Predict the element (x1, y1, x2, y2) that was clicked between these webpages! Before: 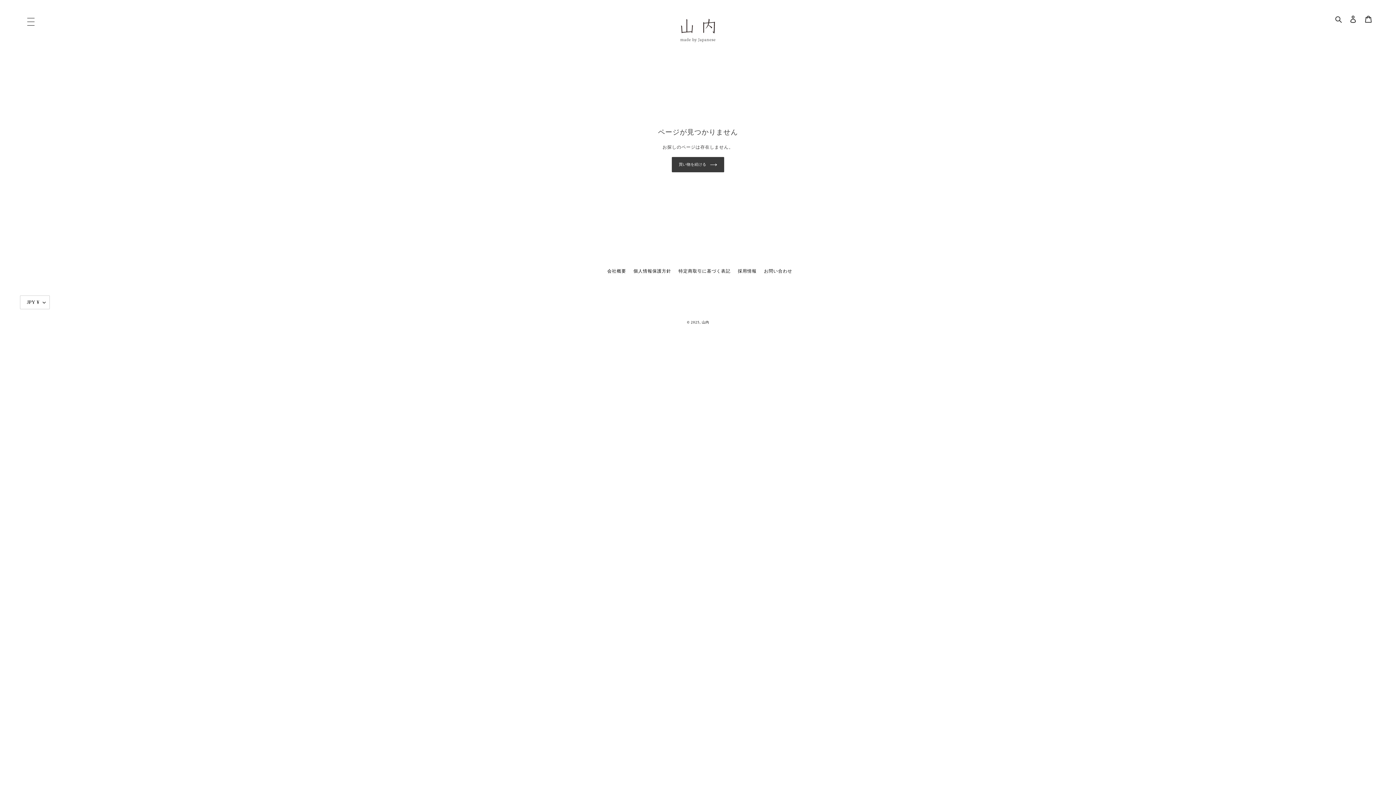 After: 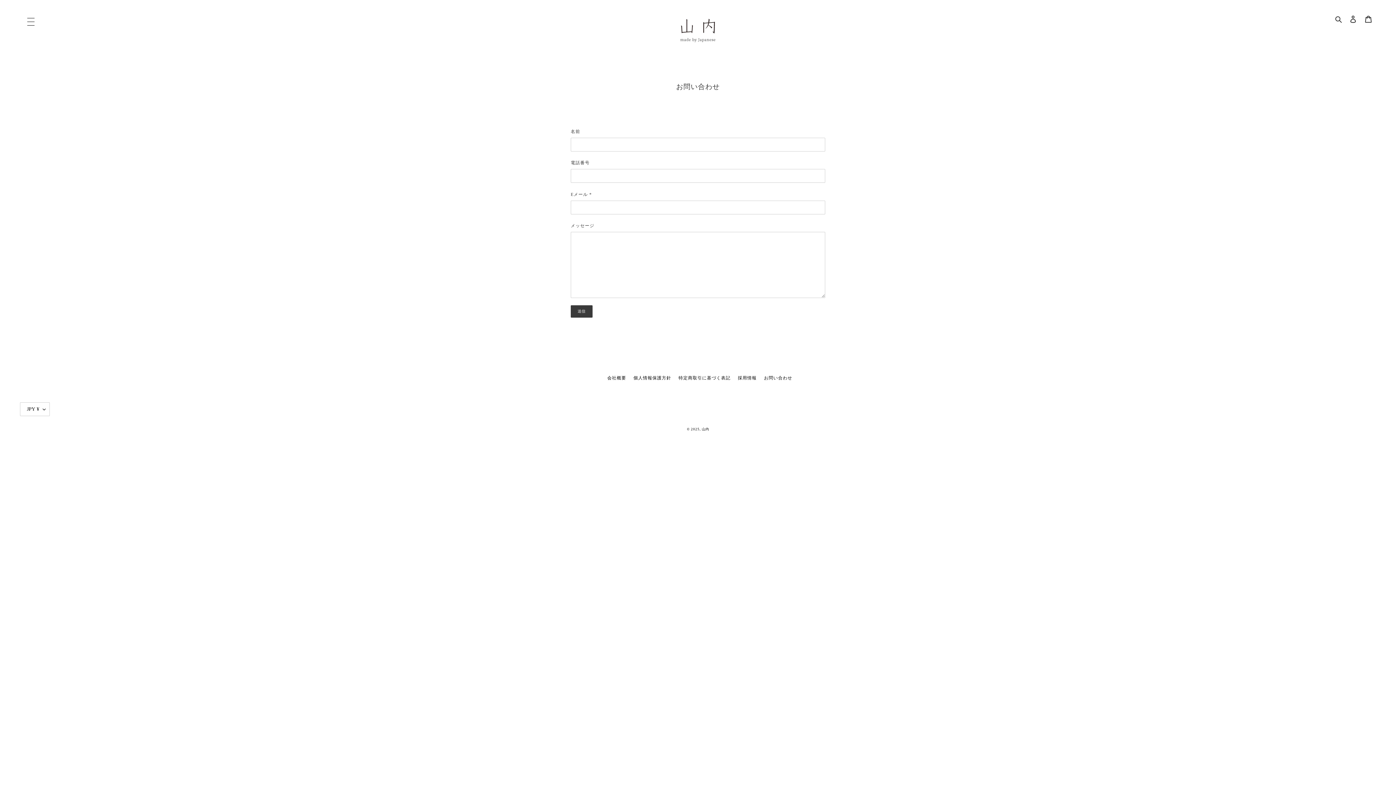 Action: label: お問い合わせ bbox: (764, 268, 792, 273)